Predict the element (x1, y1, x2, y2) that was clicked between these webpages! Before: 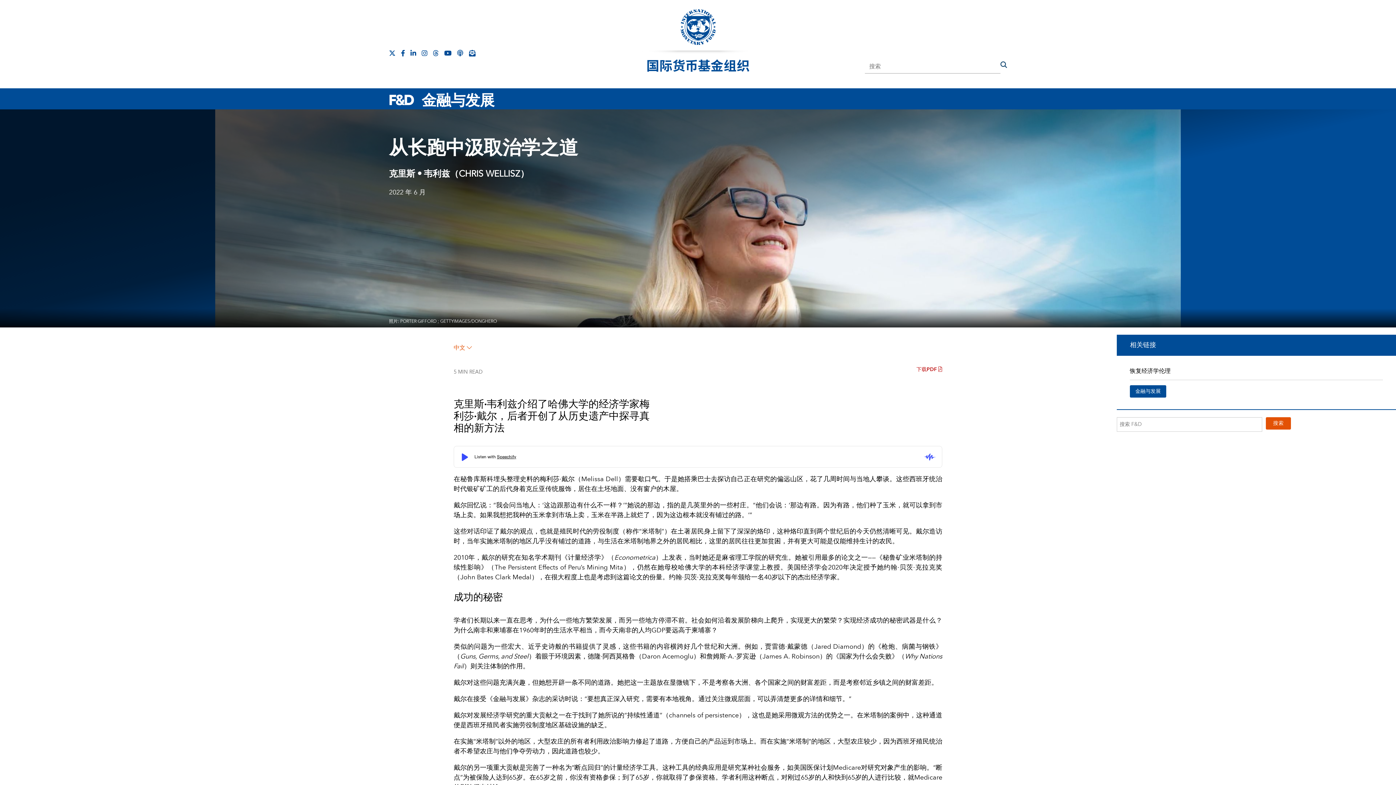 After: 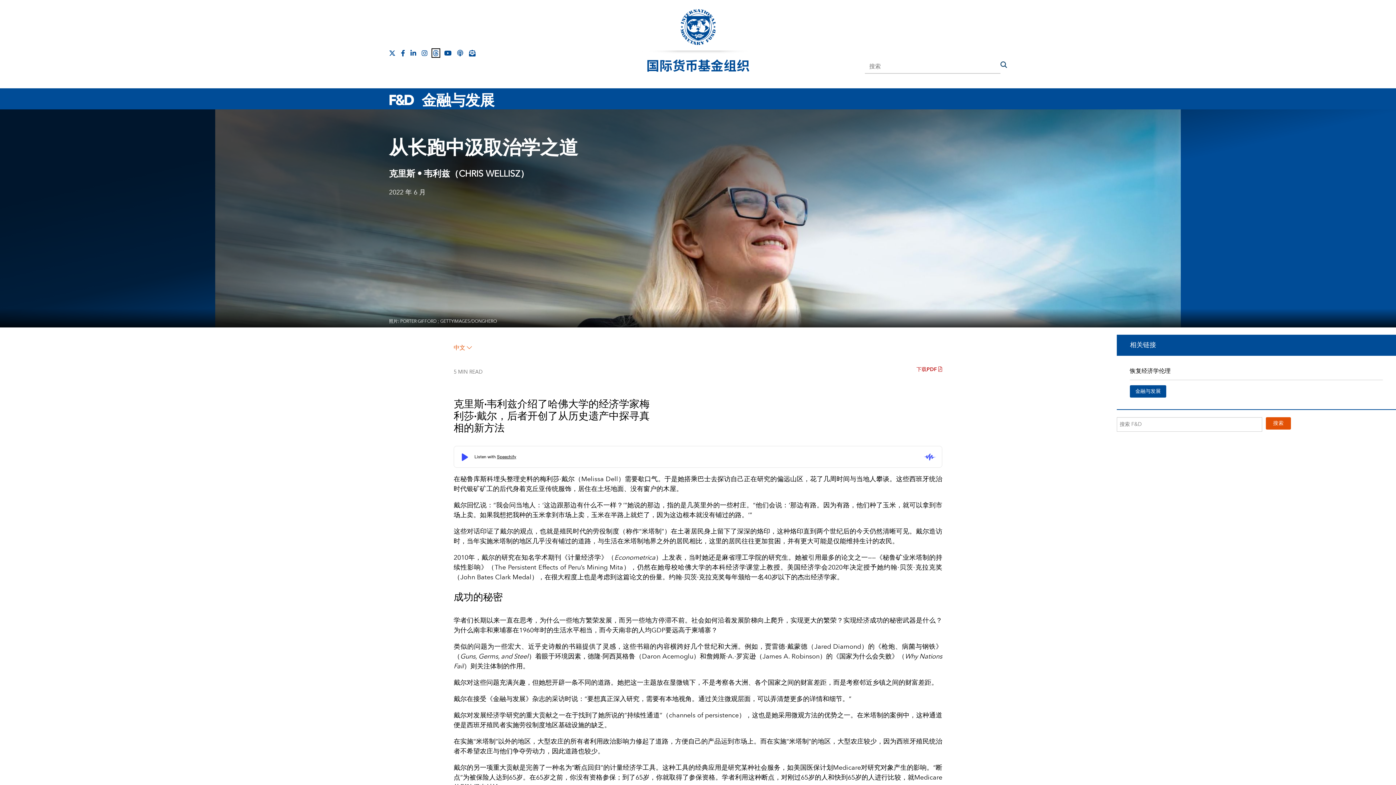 Action: bbox: (433, 49, 438, 56)